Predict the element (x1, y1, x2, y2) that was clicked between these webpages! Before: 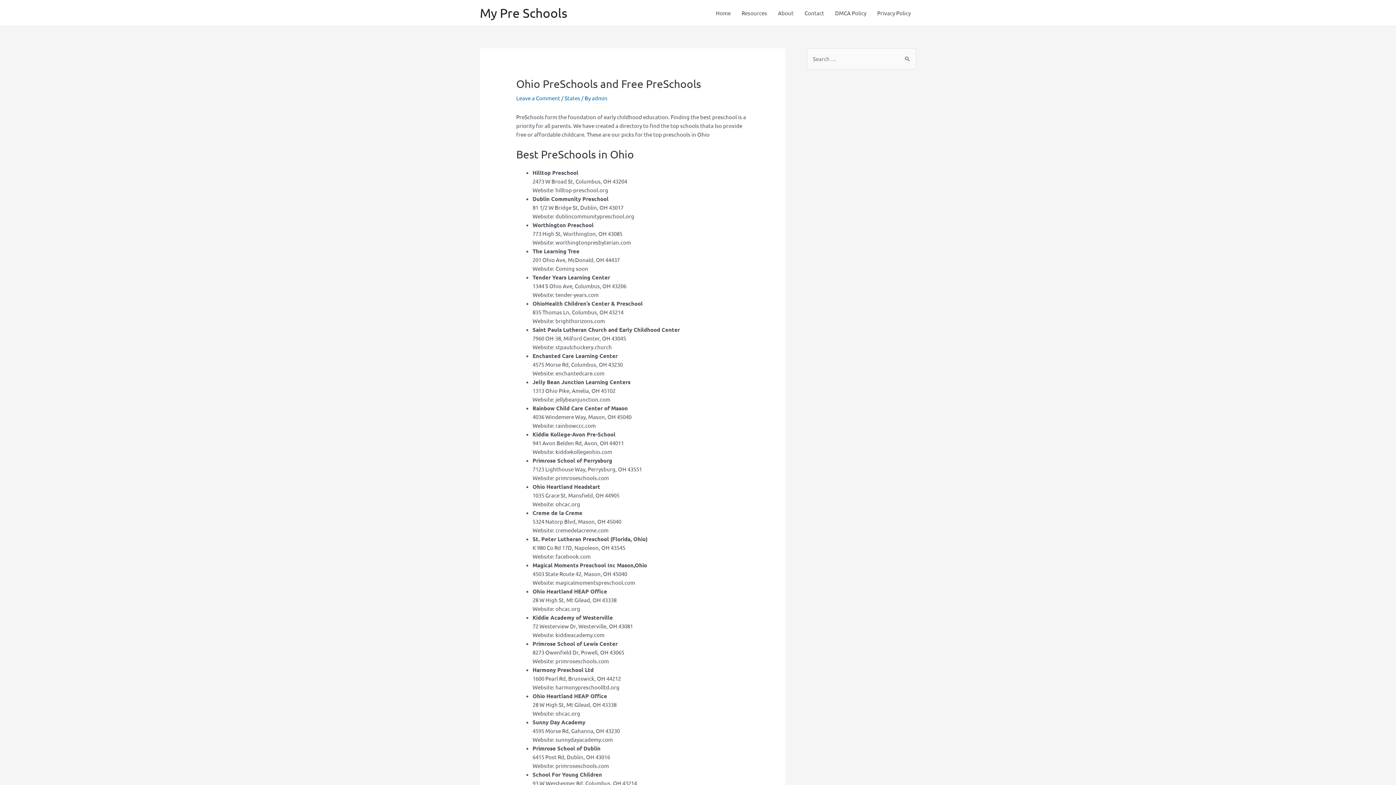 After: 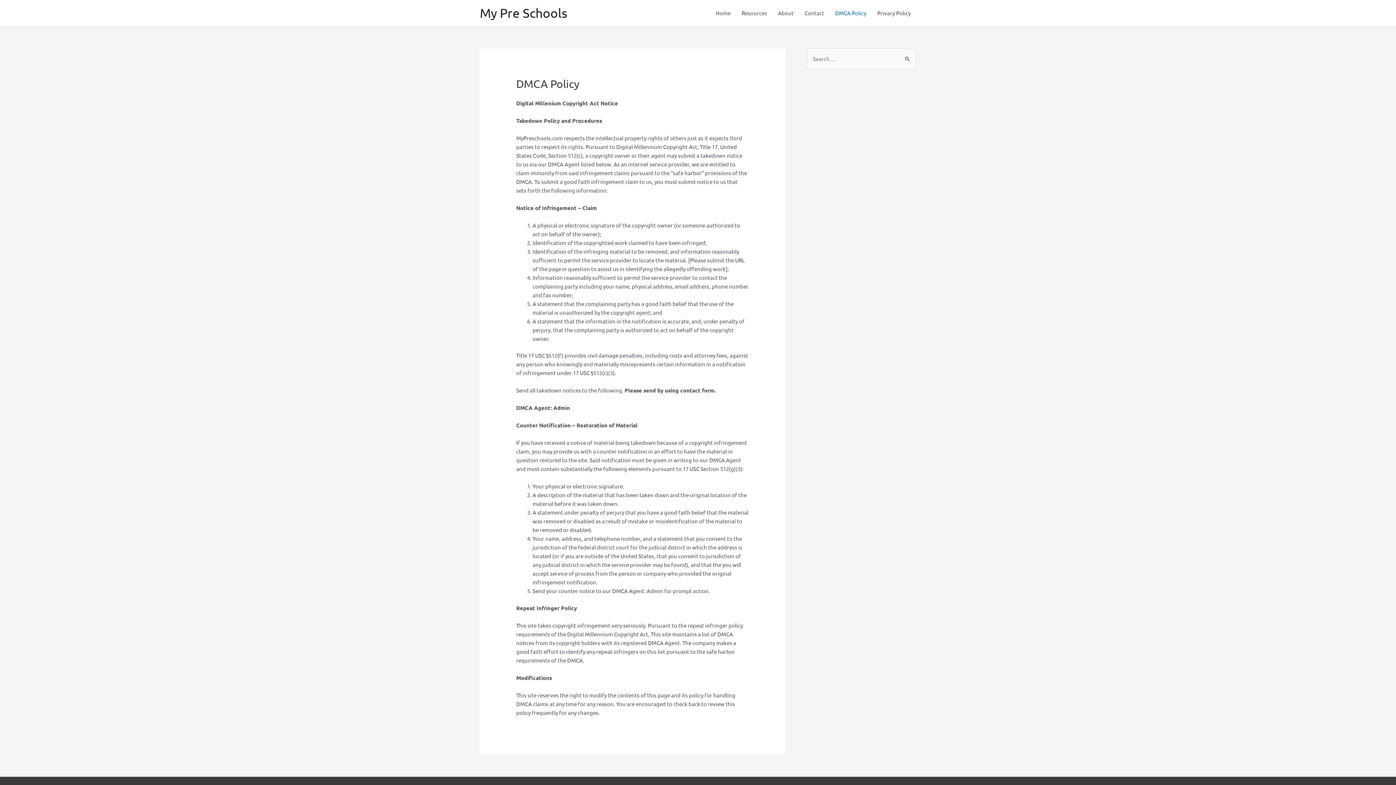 Action: label: DMCA Policy bbox: (829, 0, 872, 26)